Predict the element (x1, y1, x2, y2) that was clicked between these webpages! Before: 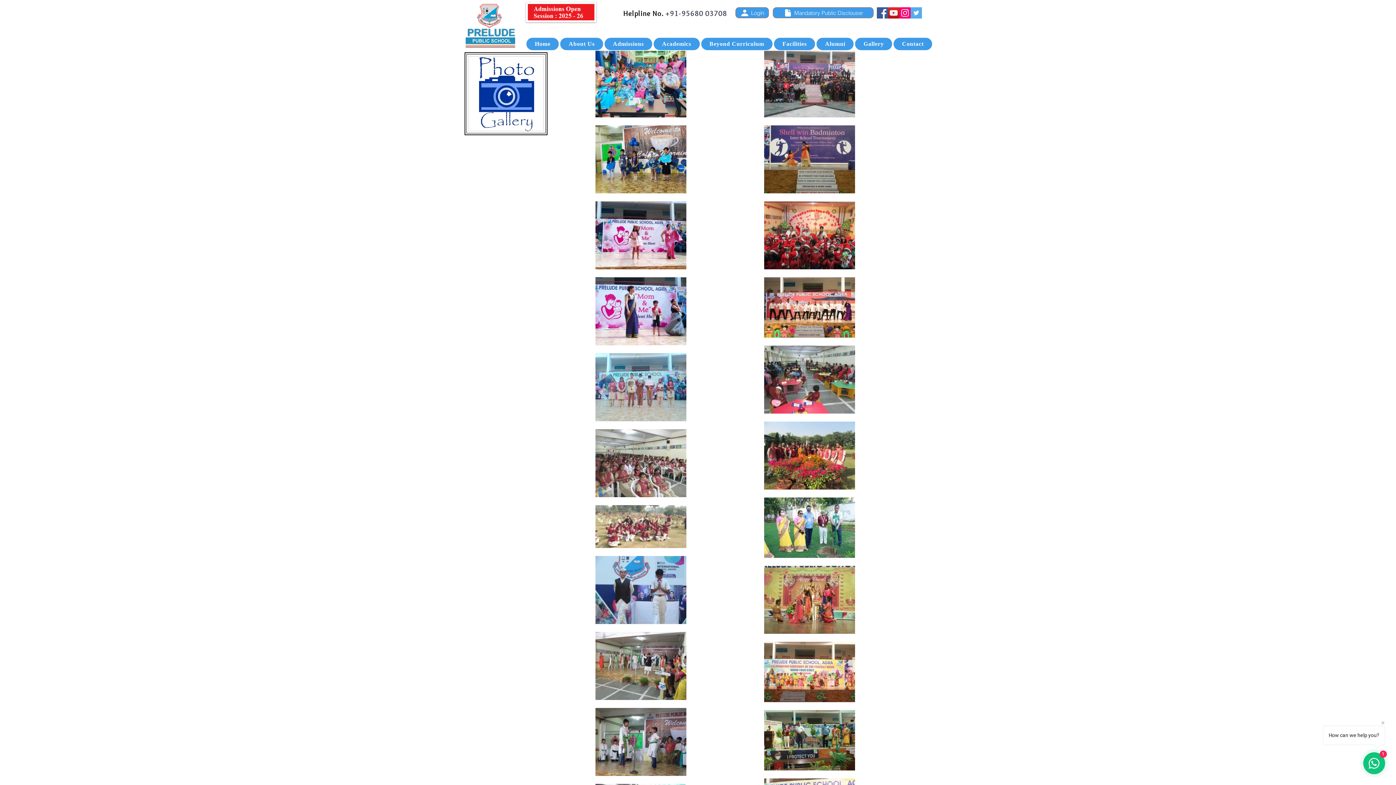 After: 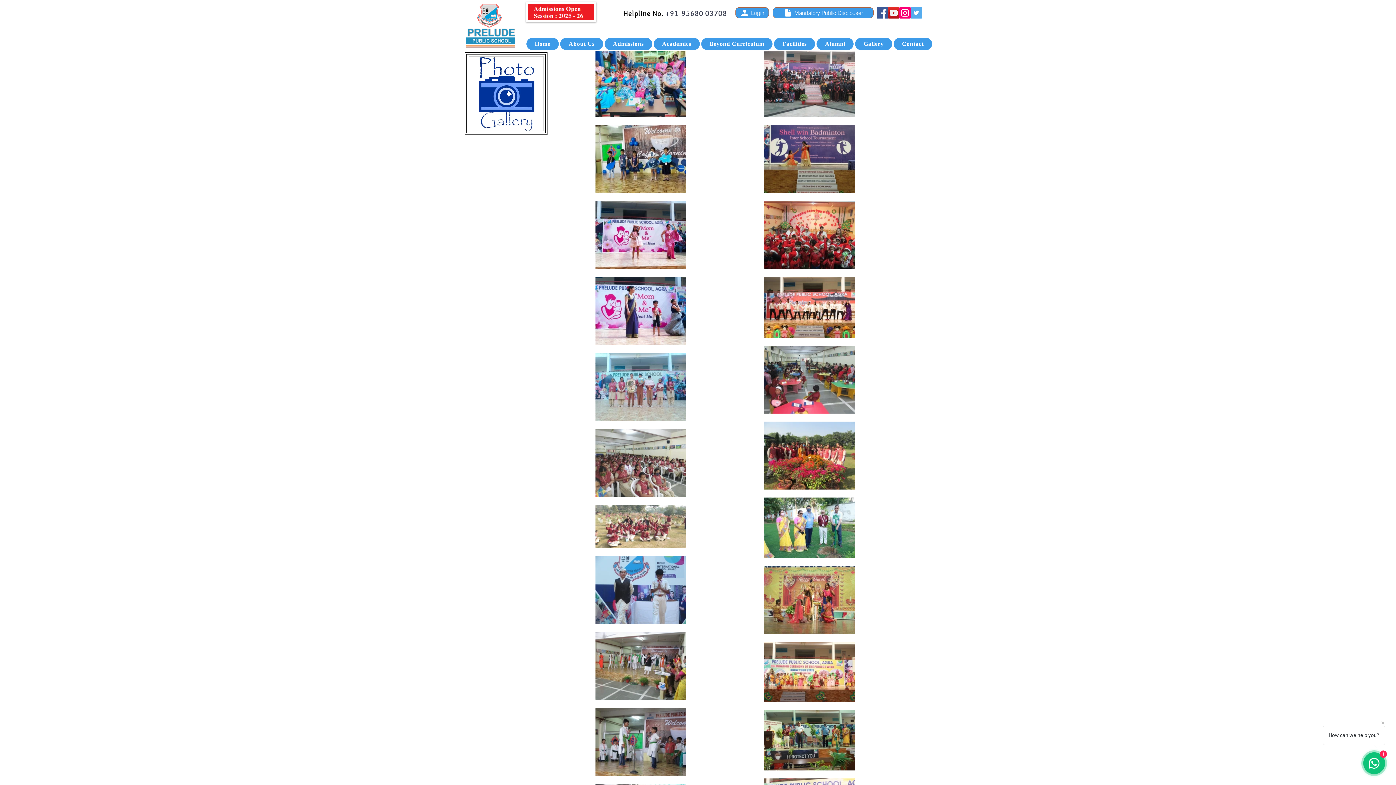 Action: label: YouTube bbox: (888, 7, 899, 18)